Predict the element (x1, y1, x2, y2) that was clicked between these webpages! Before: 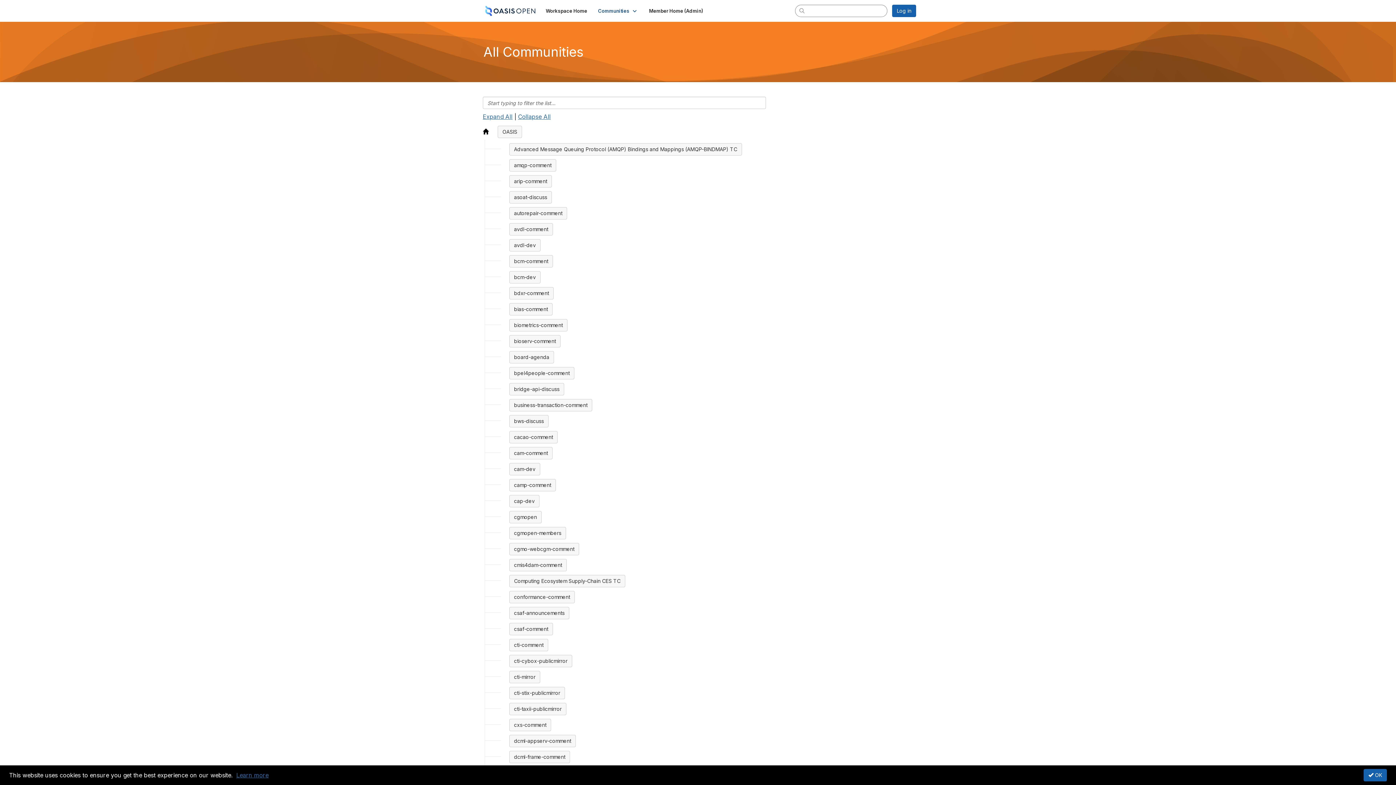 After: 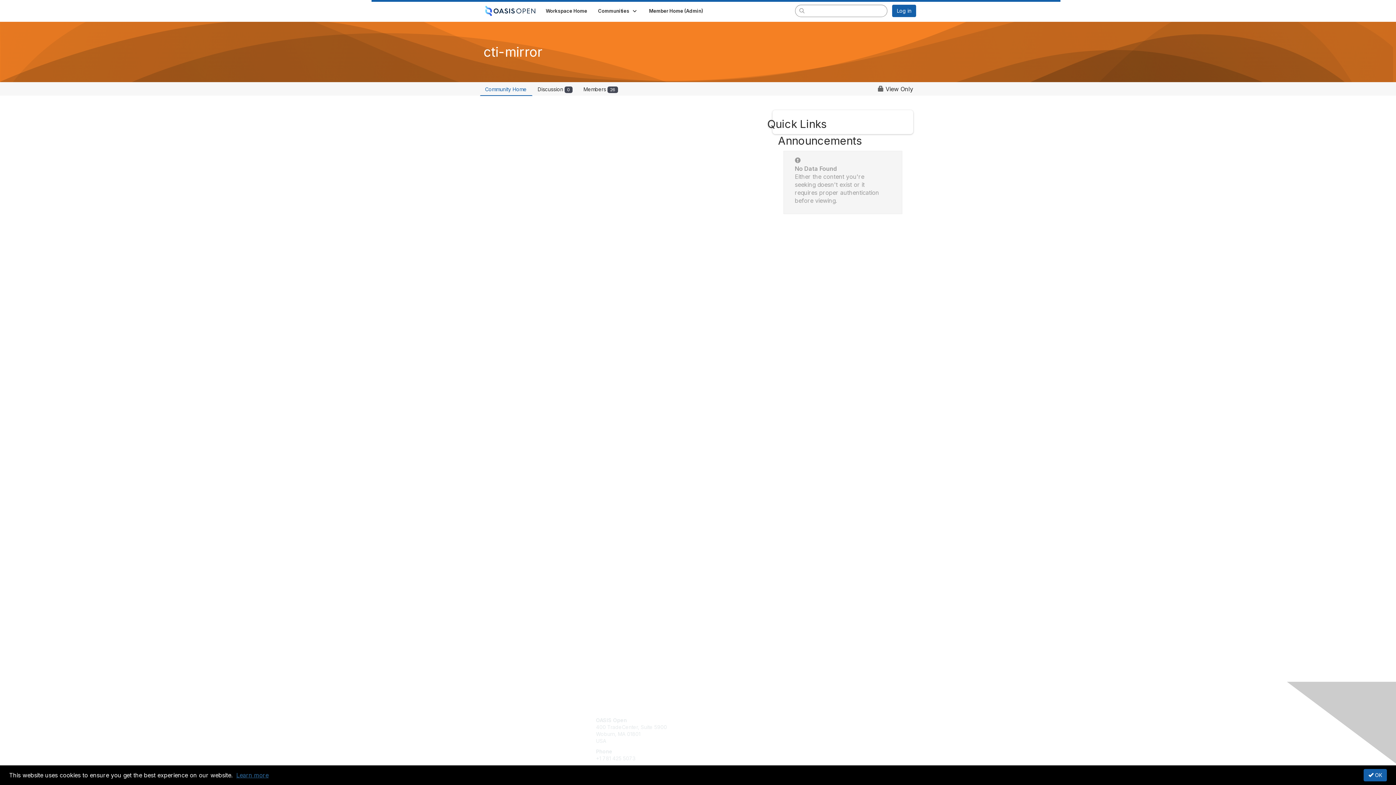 Action: bbox: (509, 671, 540, 683) label: cti-mirror